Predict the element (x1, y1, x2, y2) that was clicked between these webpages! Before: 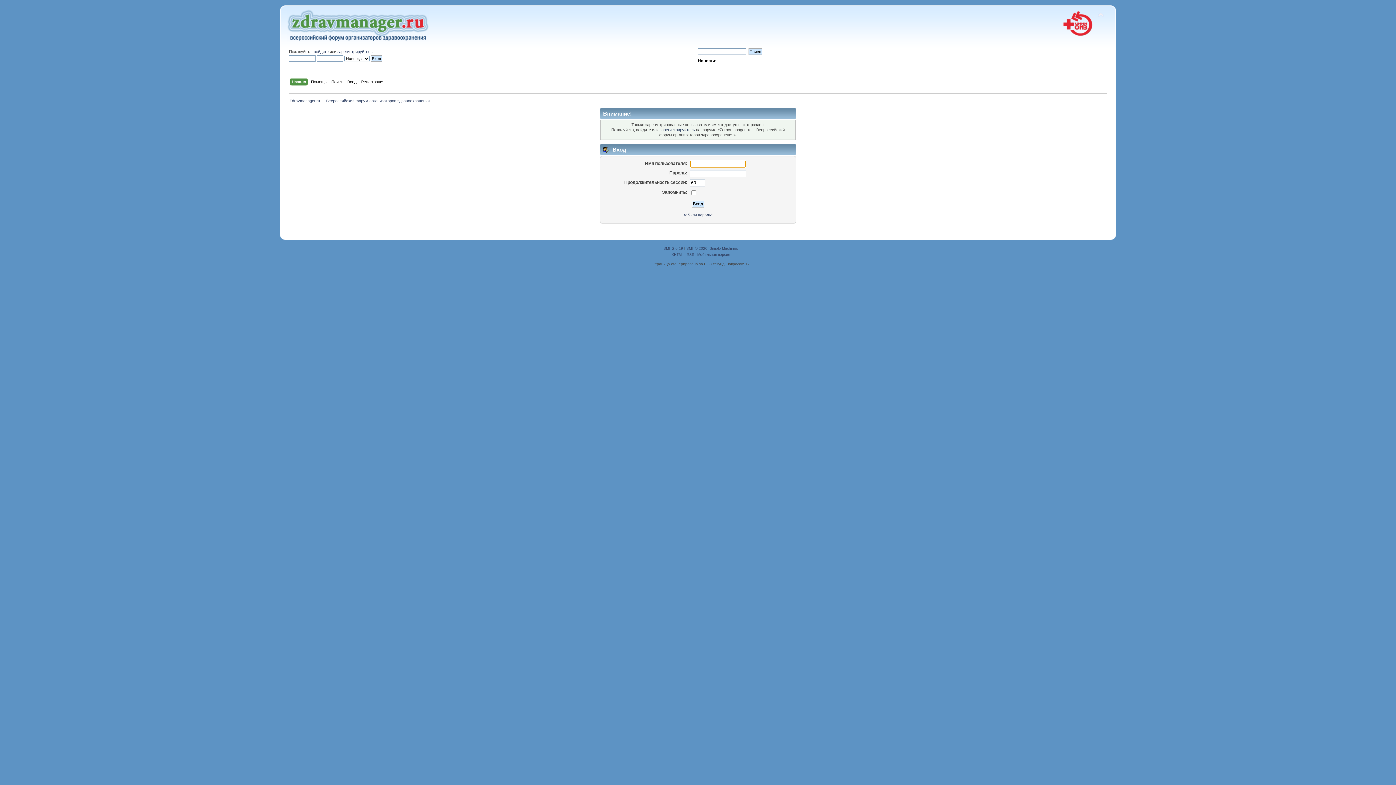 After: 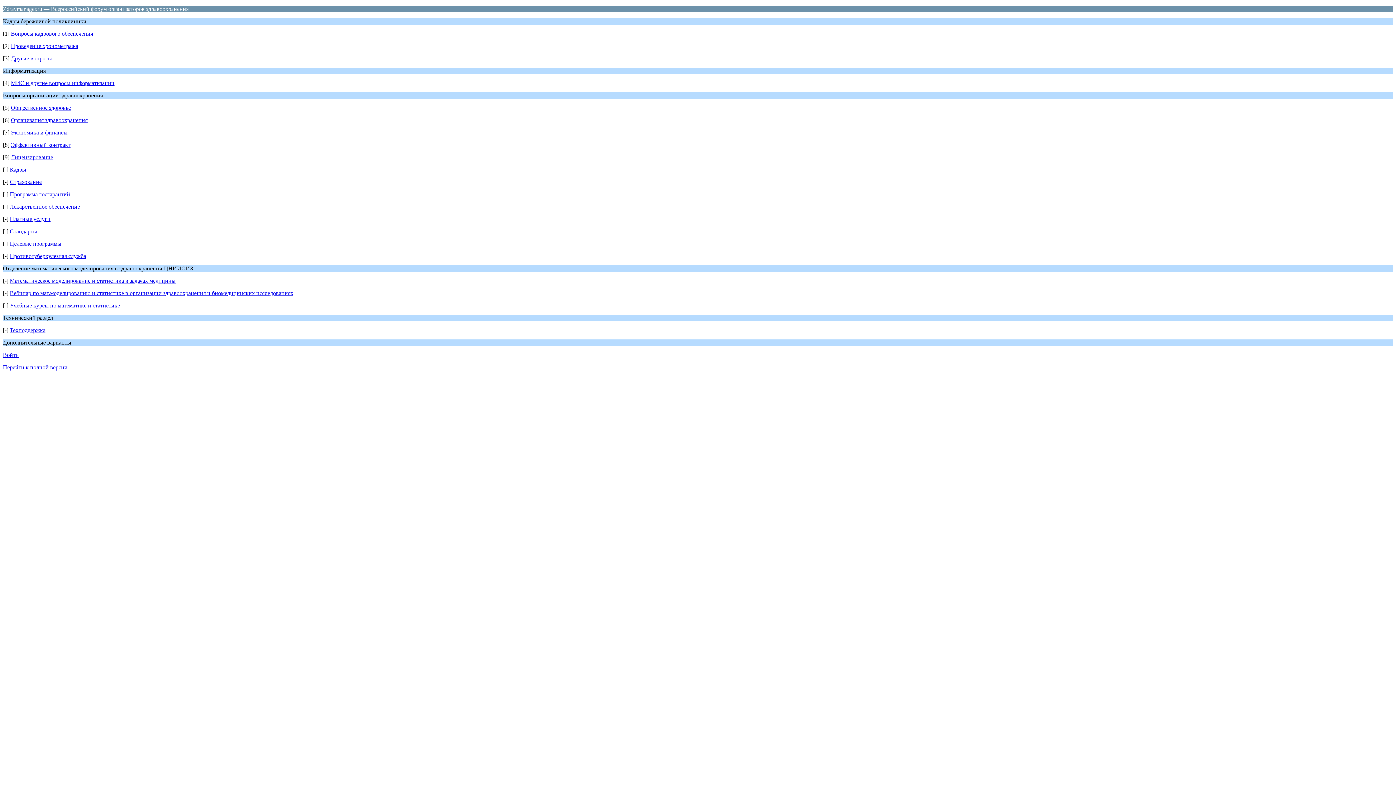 Action: label: Мобильная версия bbox: (697, 252, 730, 256)